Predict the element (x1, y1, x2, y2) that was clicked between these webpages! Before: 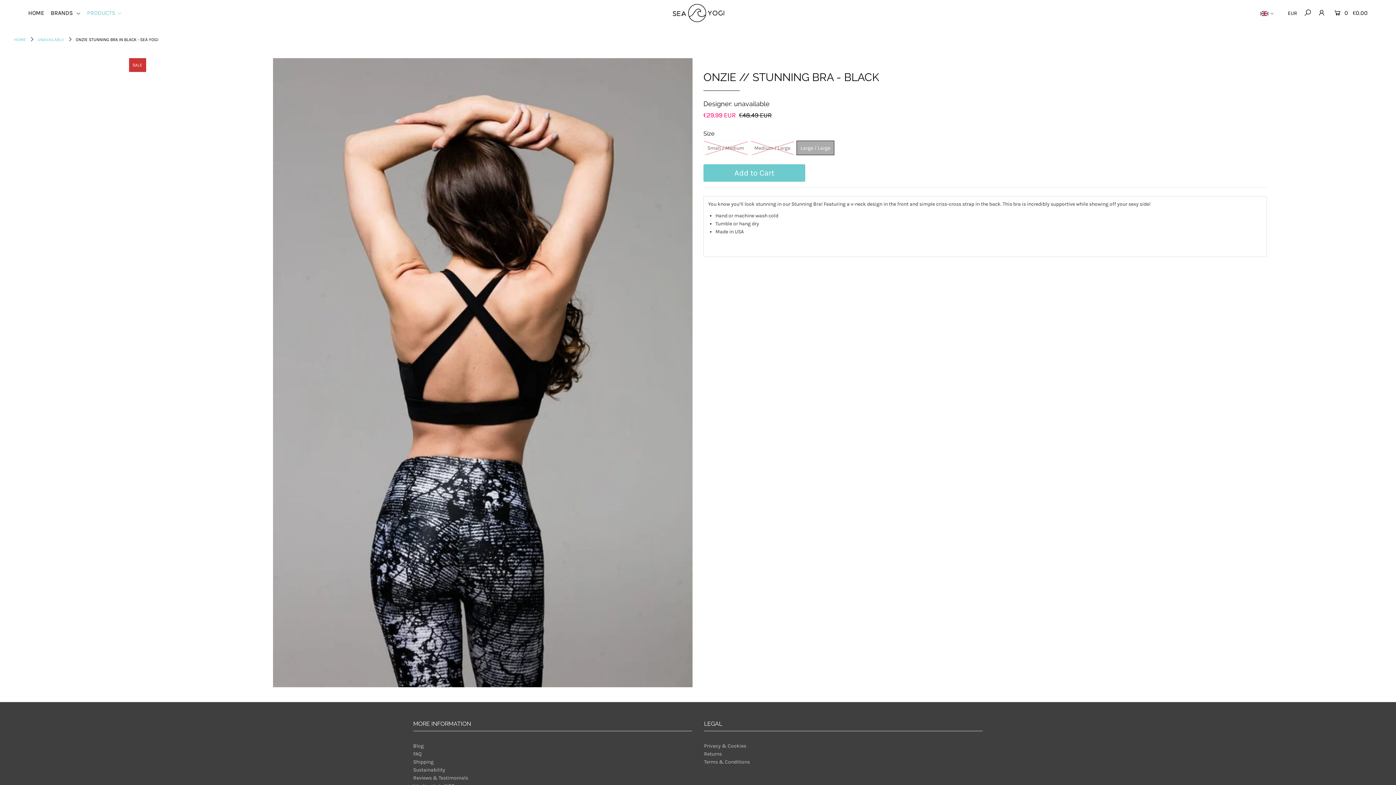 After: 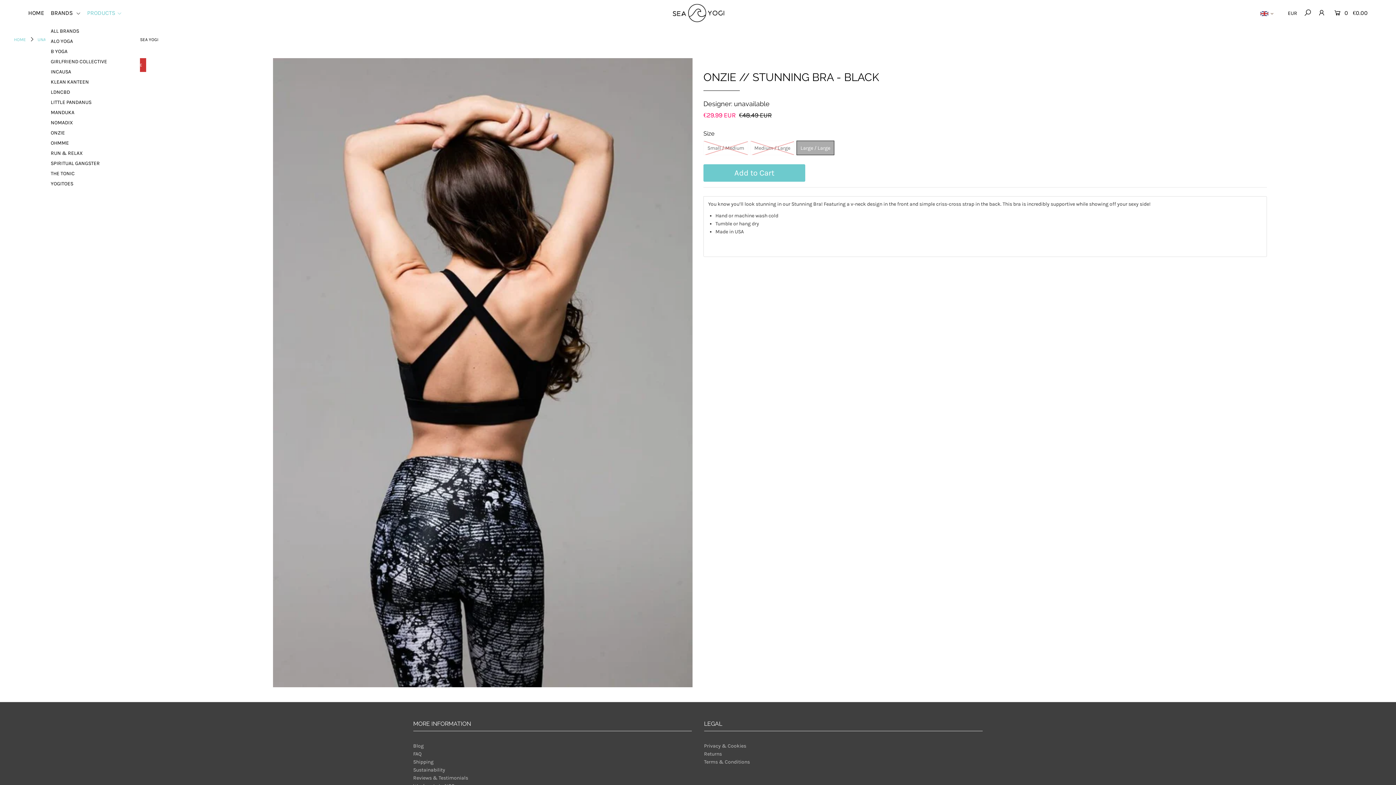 Action: bbox: (50, 9, 86, 16) label: BRANDS 